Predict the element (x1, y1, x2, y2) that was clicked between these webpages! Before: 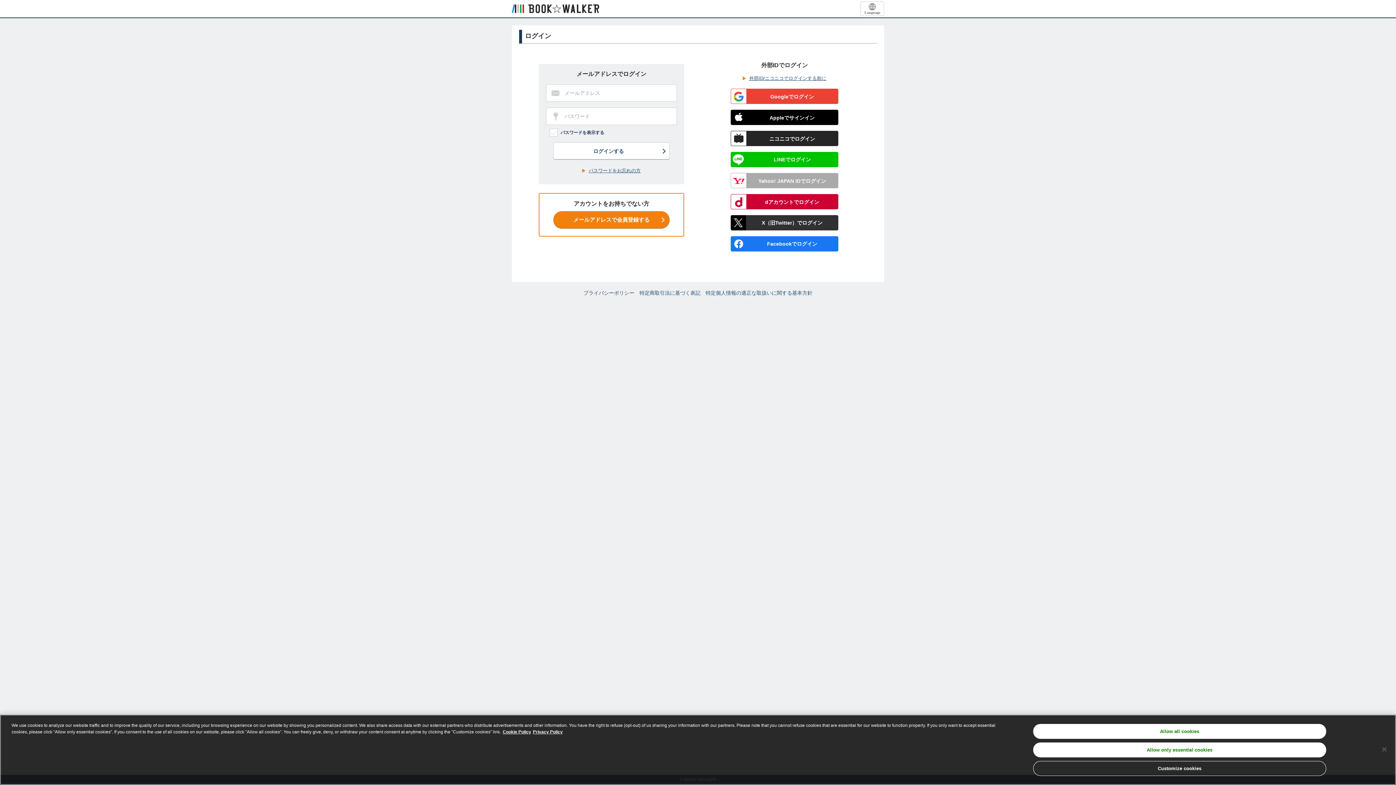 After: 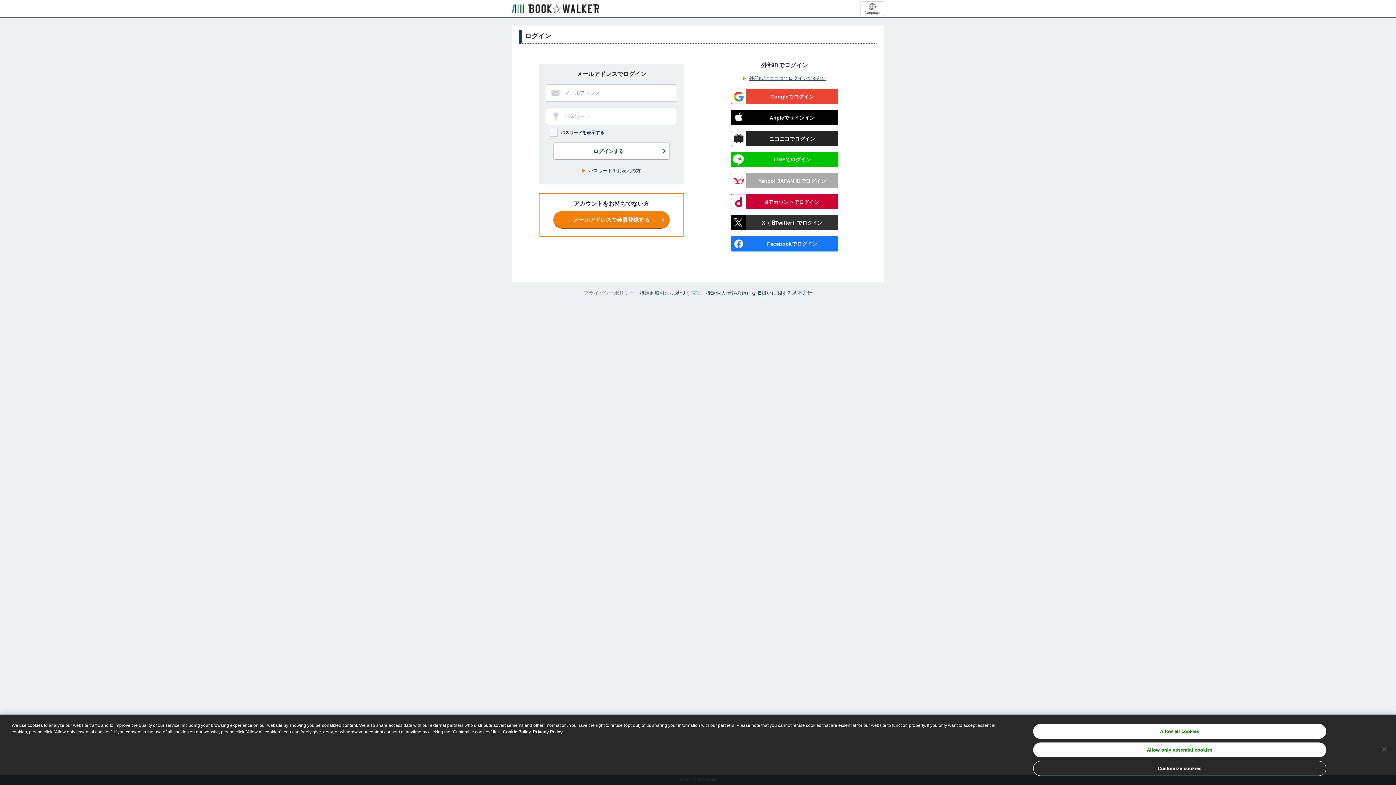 Action: label: プライバシーポリシー bbox: (583, 290, 634, 296)